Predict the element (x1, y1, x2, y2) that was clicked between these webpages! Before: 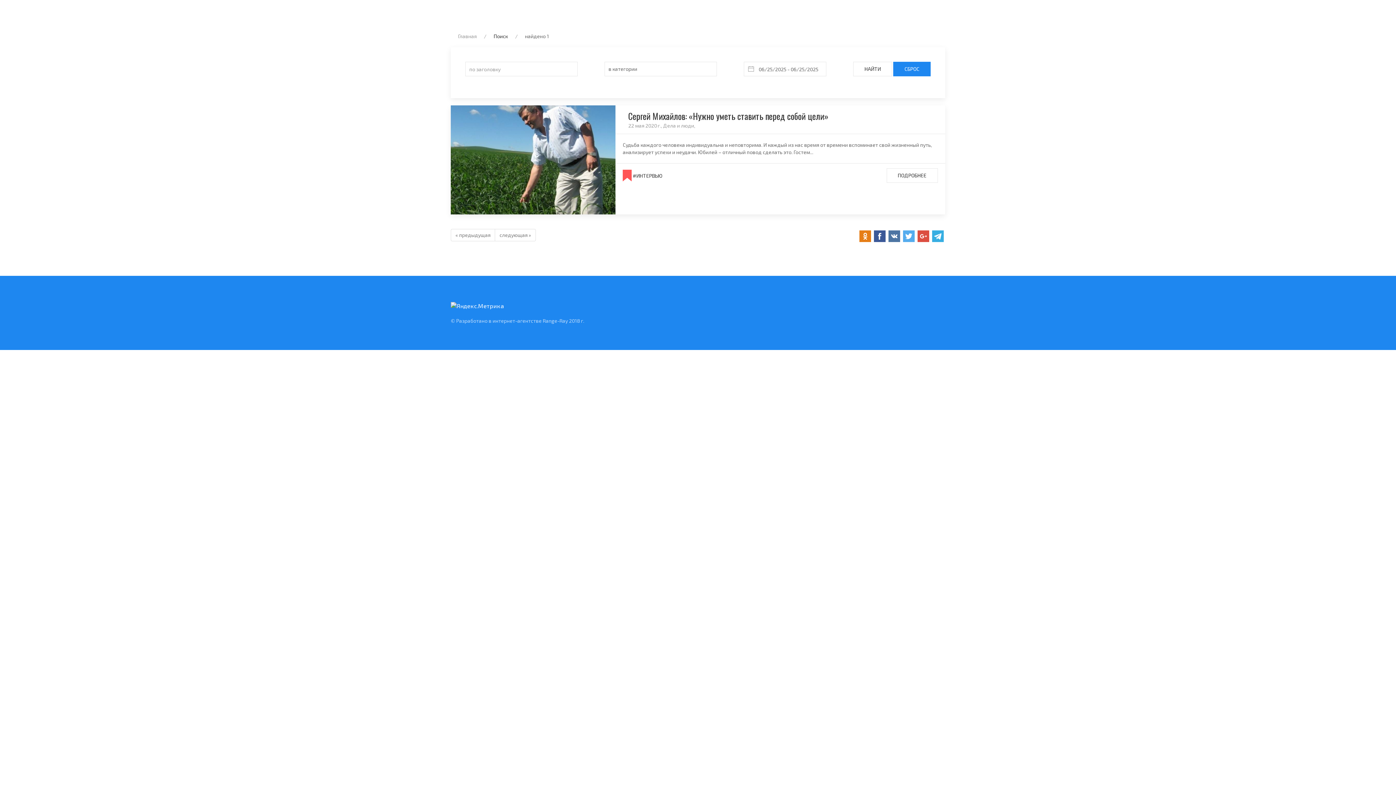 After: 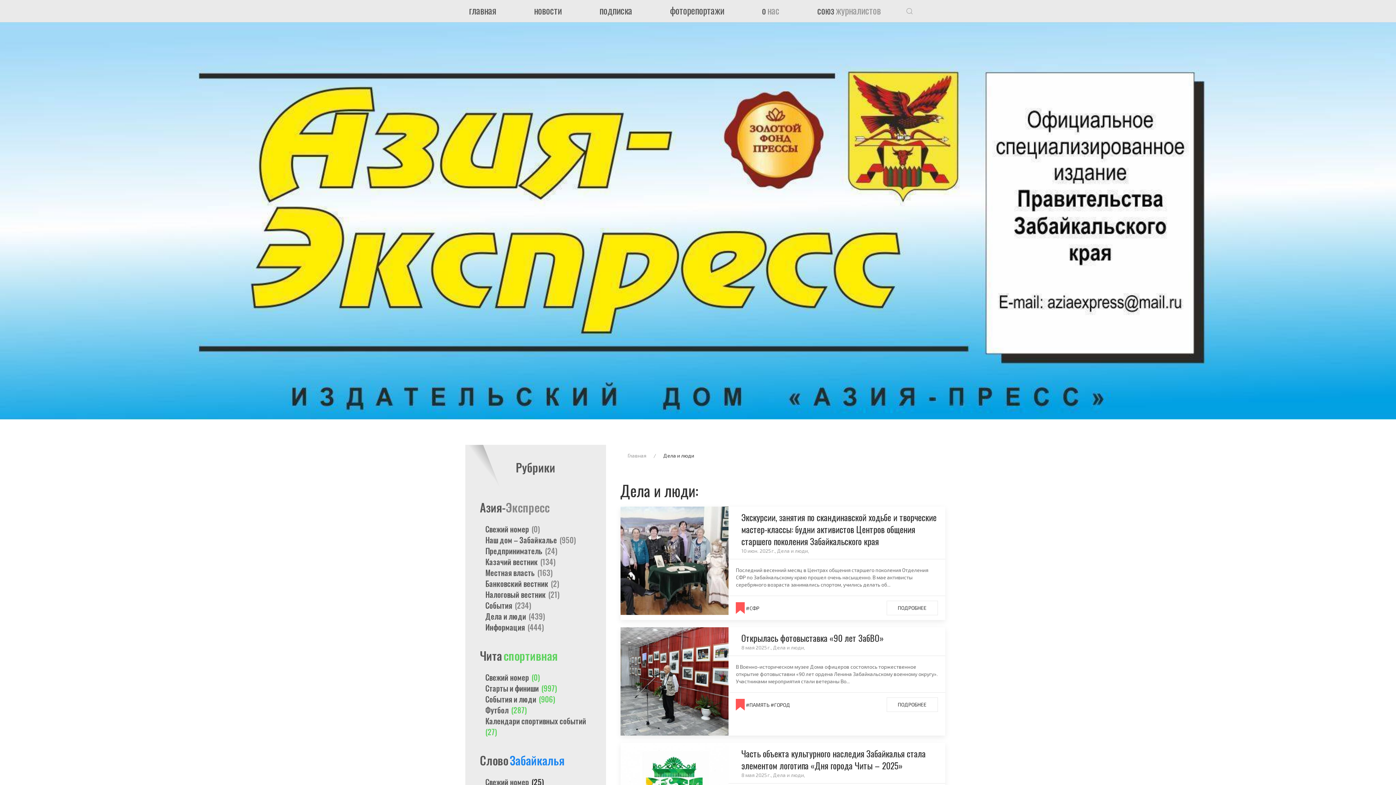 Action: bbox: (663, 122, 694, 128) label: Дела и люди